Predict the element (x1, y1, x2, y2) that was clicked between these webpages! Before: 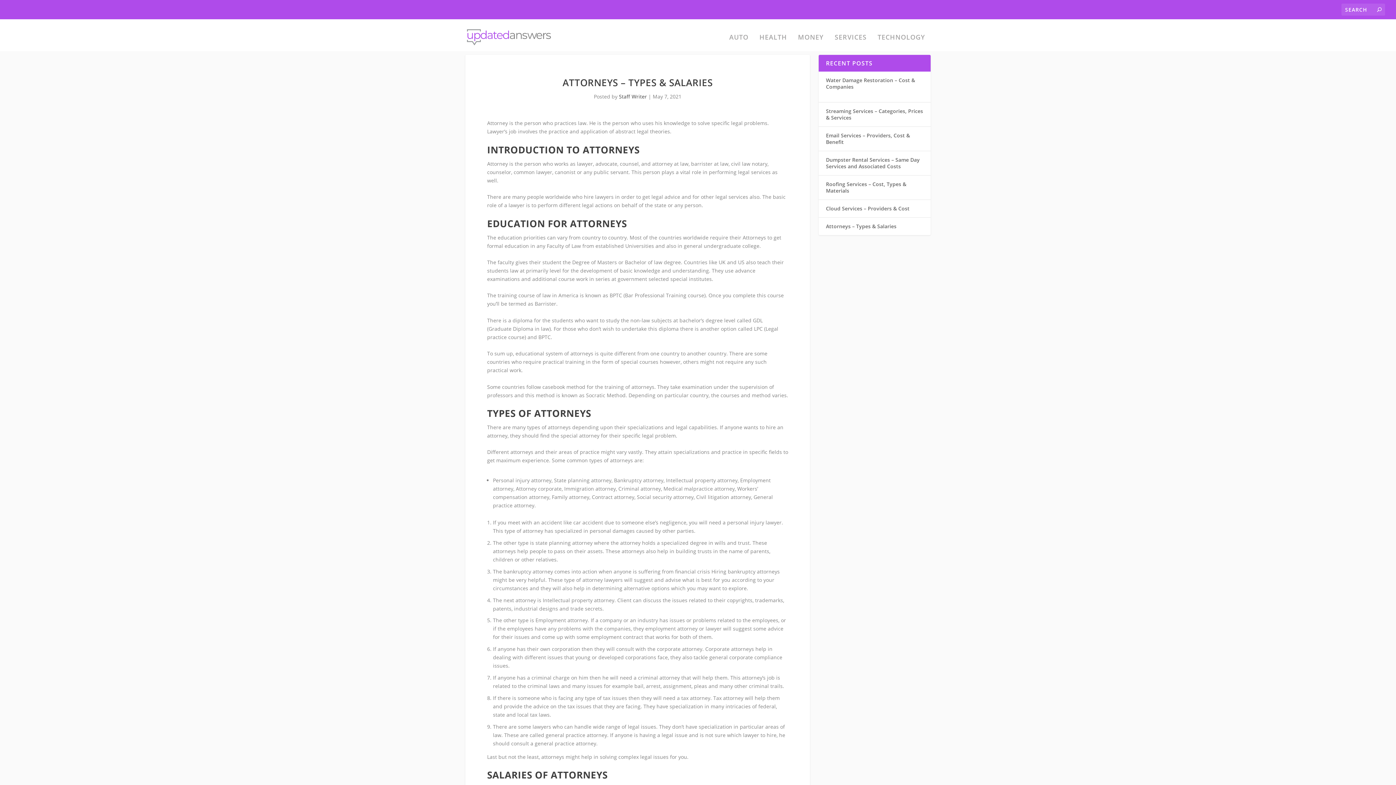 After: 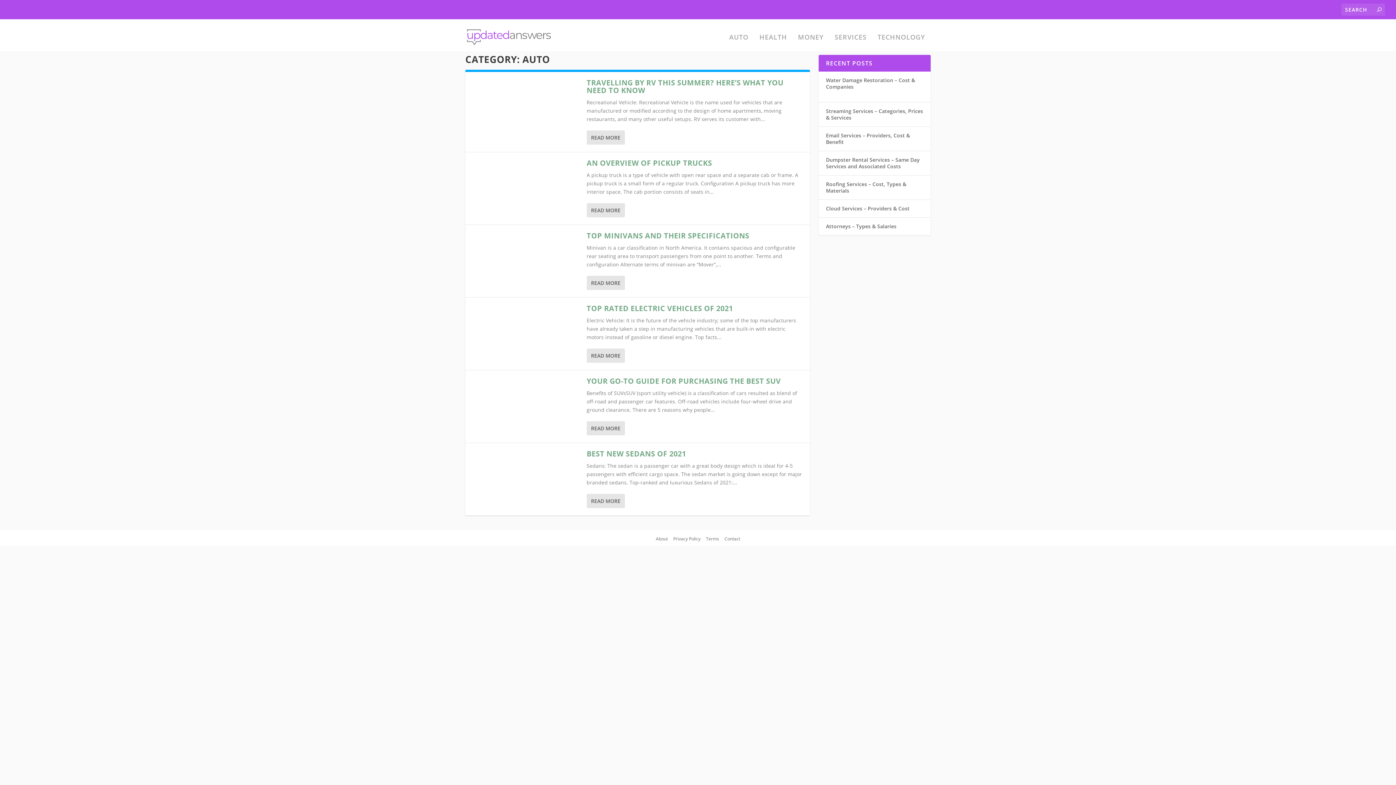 Action: label: AUTO bbox: (729, 34, 748, 51)